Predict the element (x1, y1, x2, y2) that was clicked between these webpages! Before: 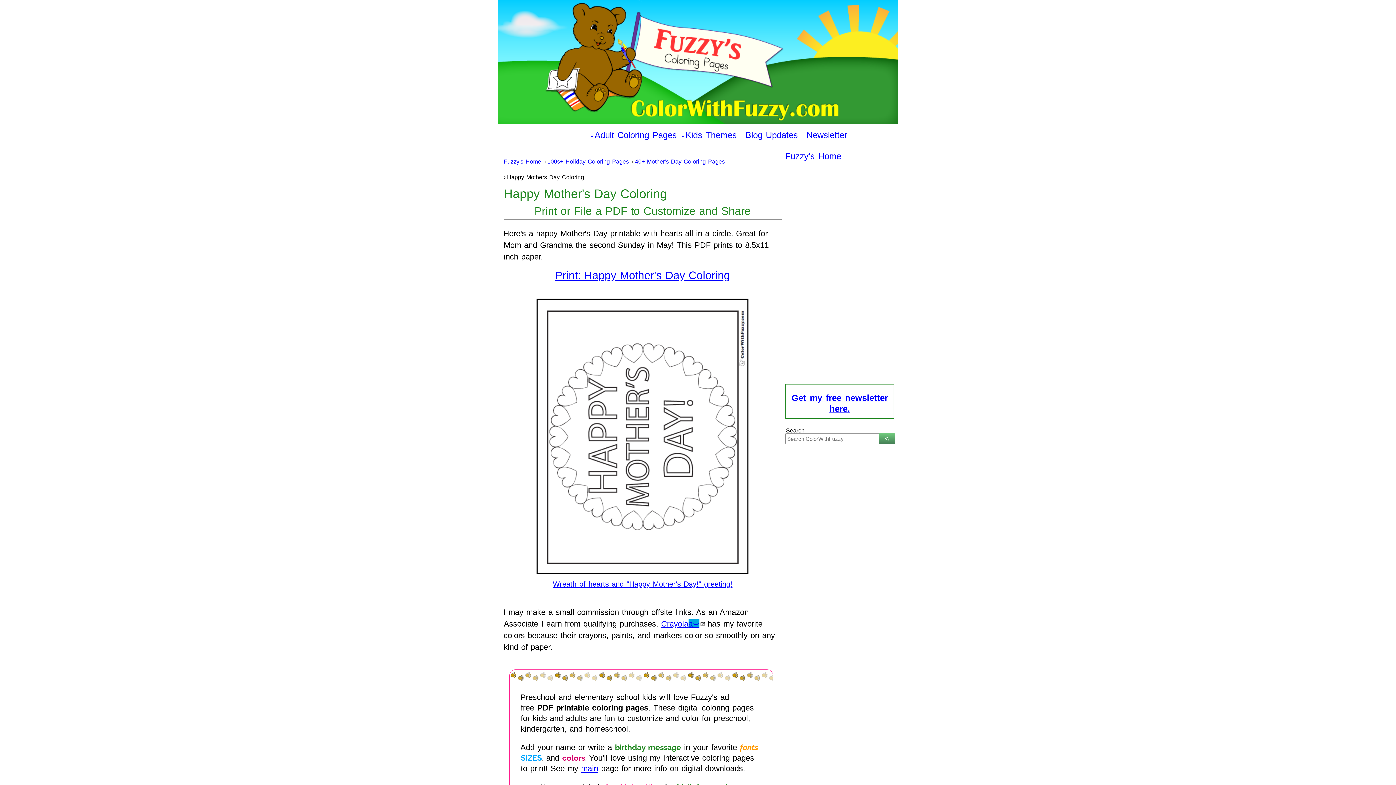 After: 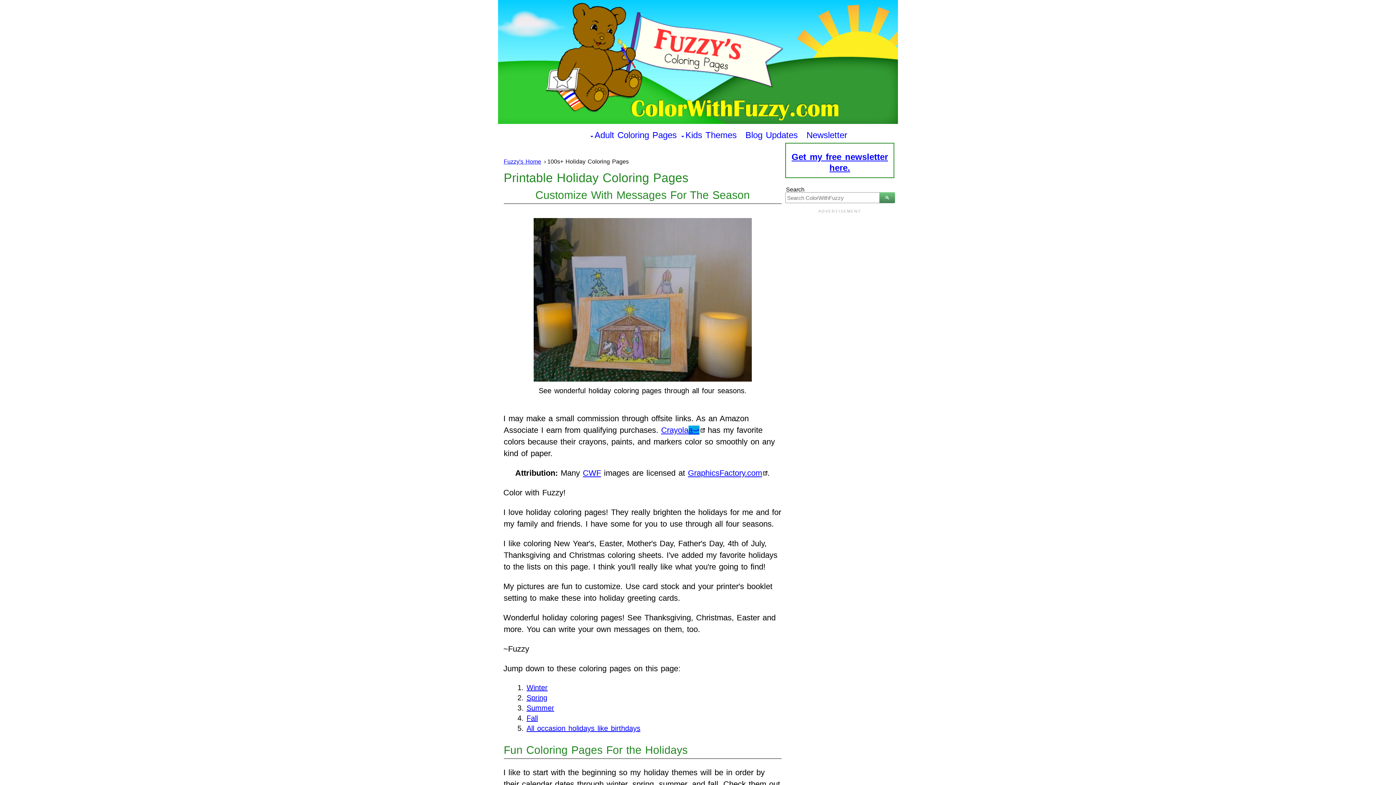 Action: bbox: (547, 158, 628, 164) label: 100s+ Holiday Coloring Pages